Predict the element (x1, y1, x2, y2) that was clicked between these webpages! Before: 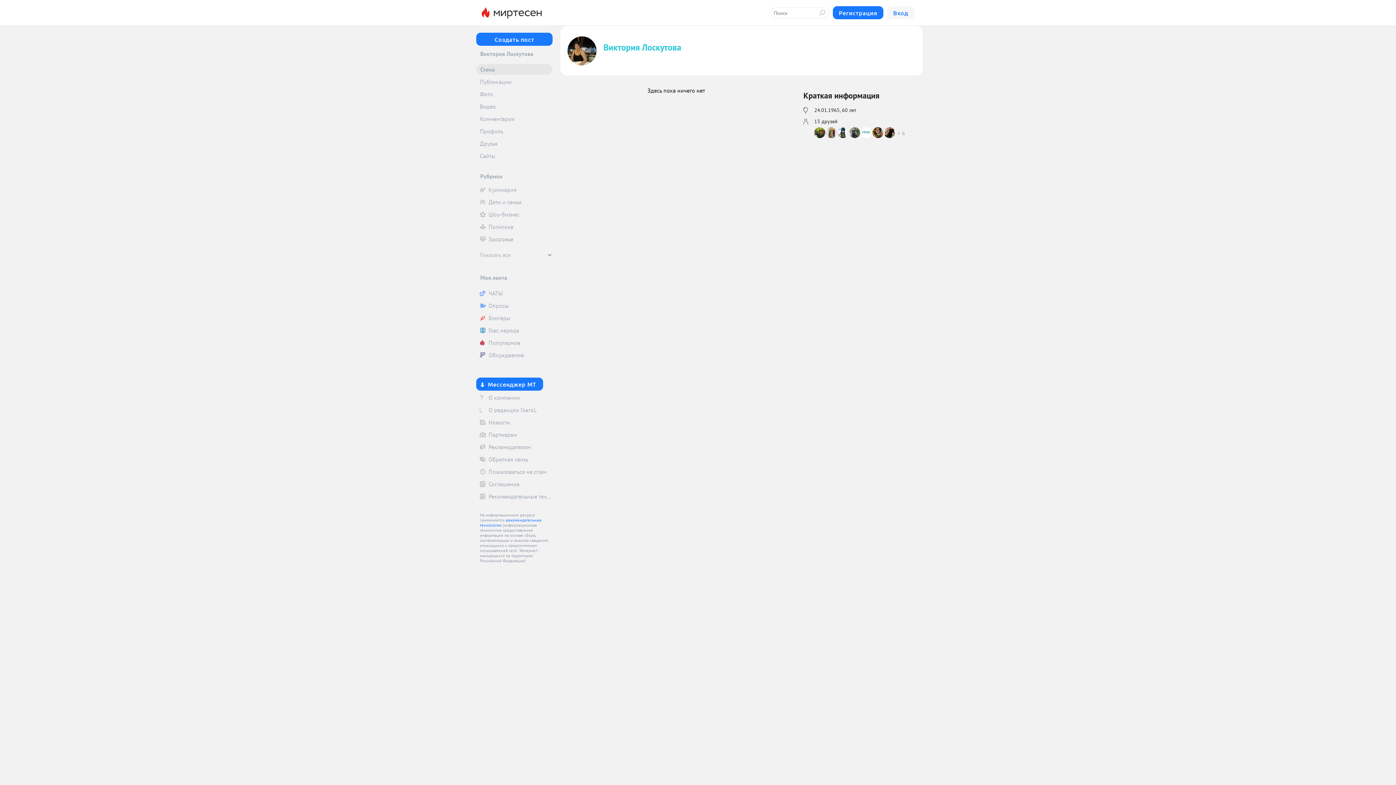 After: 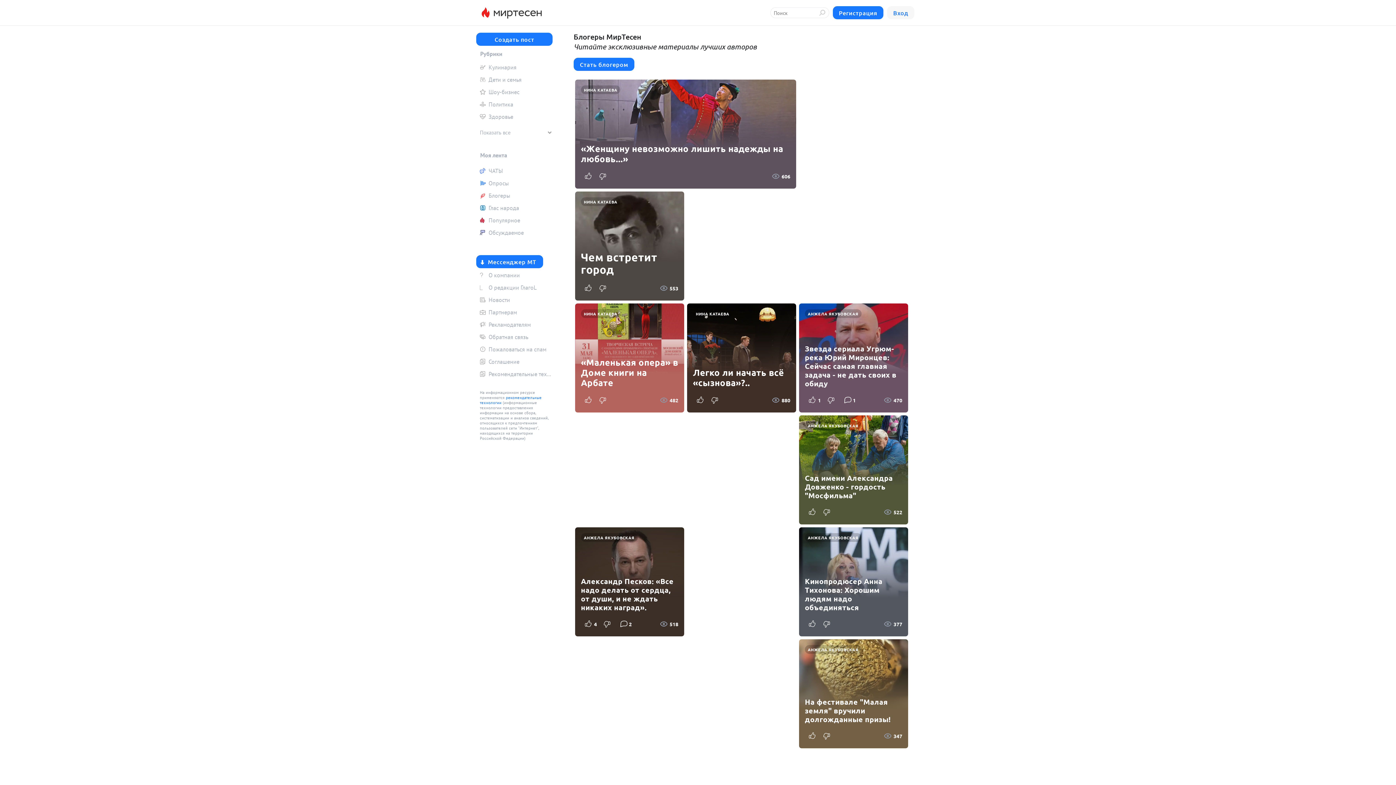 Action: bbox: (476, 312, 552, 323) label: Блогеры